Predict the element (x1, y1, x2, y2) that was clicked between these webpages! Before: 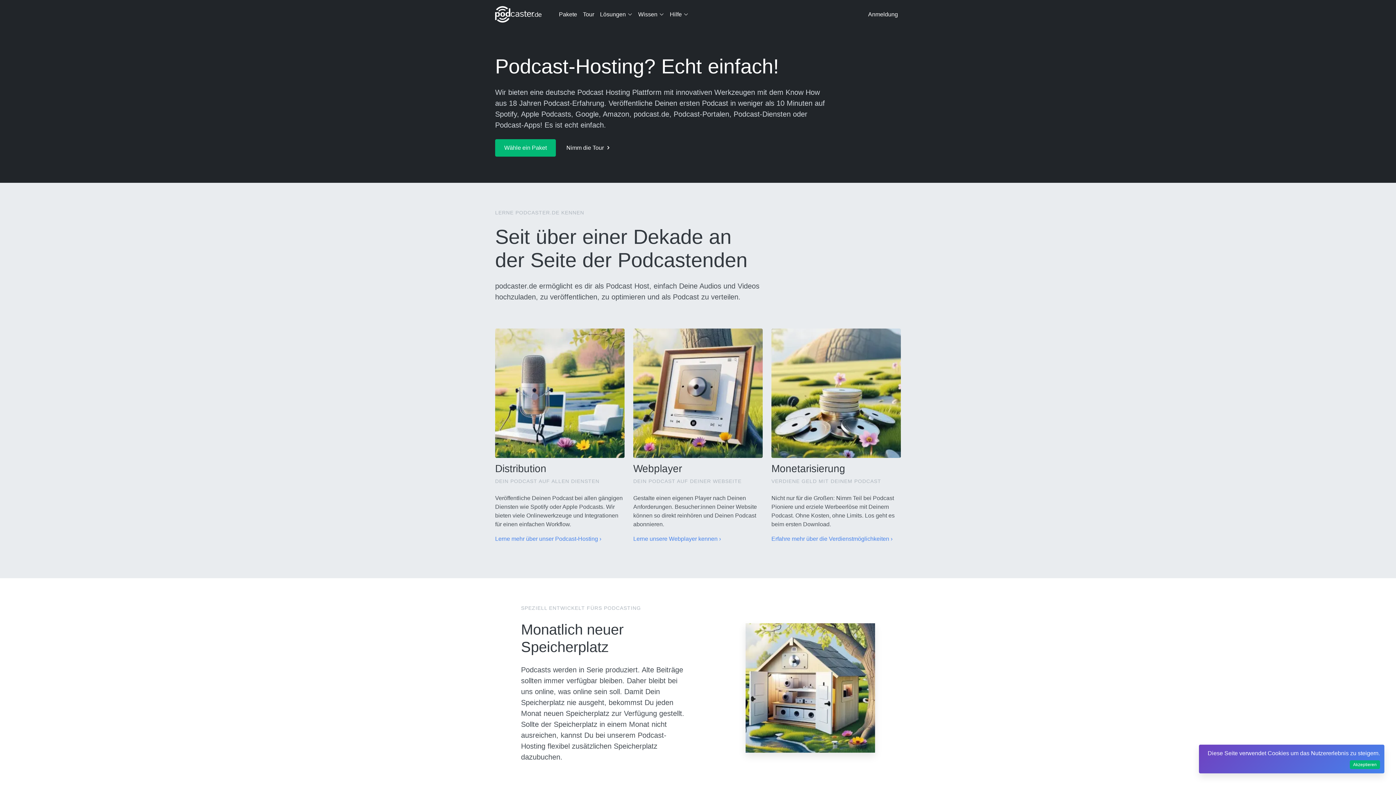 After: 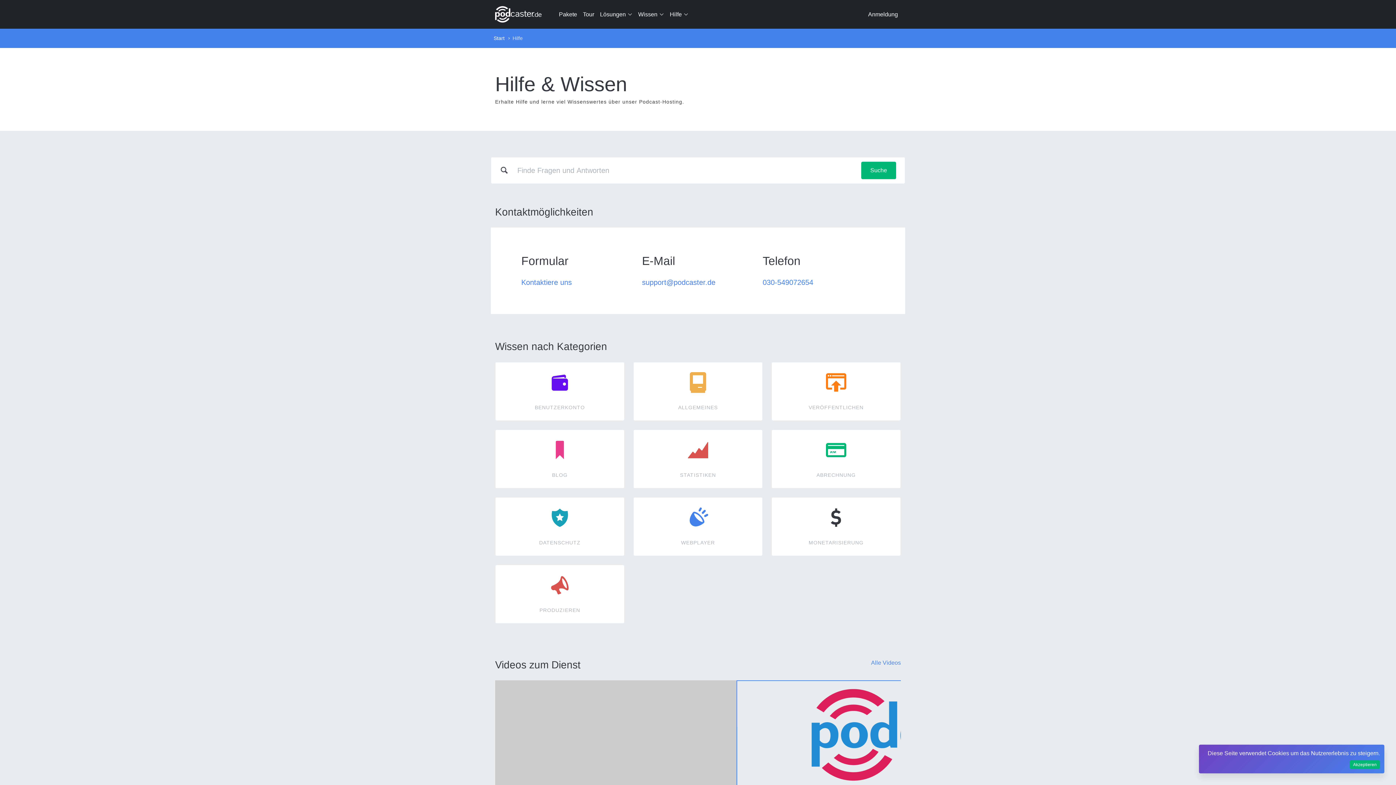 Action: bbox: (667, 7, 691, 21) label: Hilfe 